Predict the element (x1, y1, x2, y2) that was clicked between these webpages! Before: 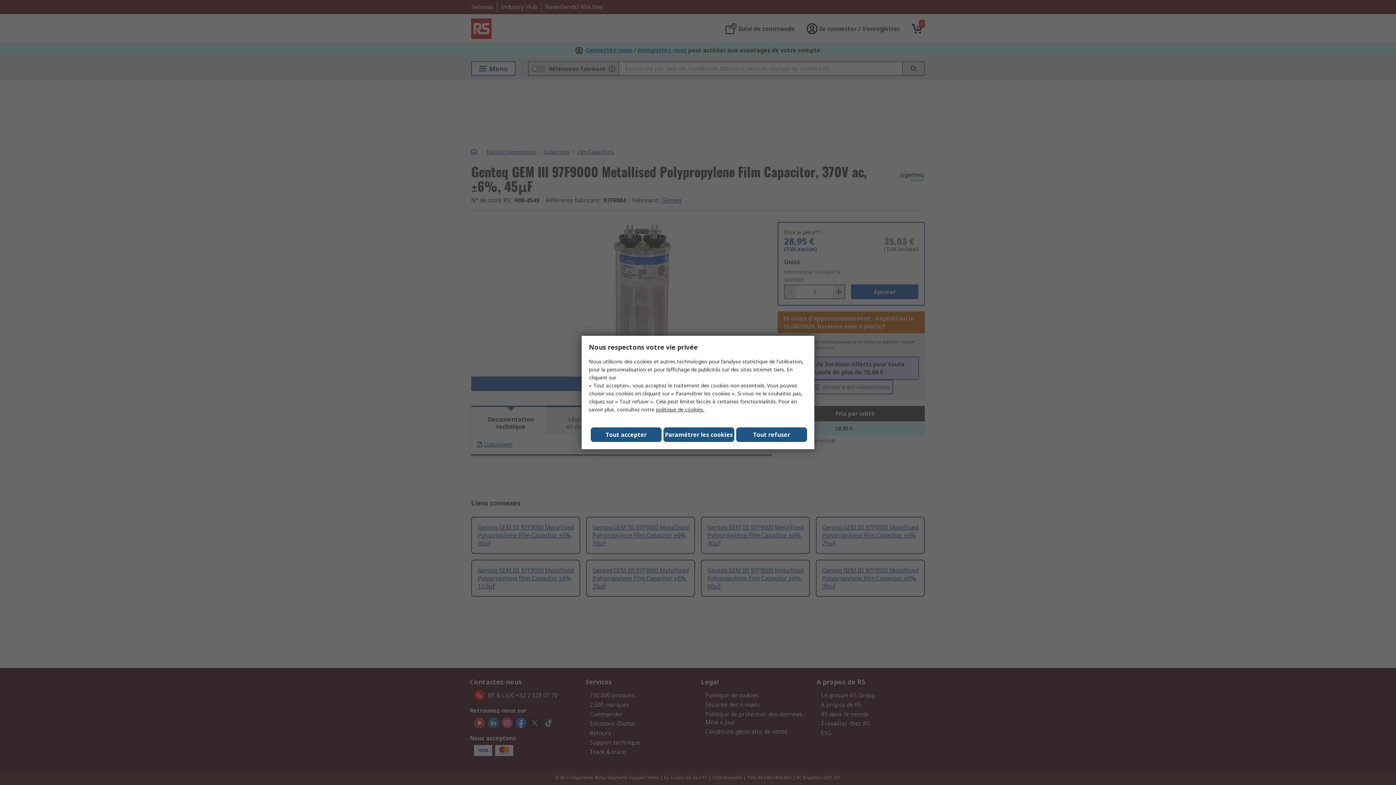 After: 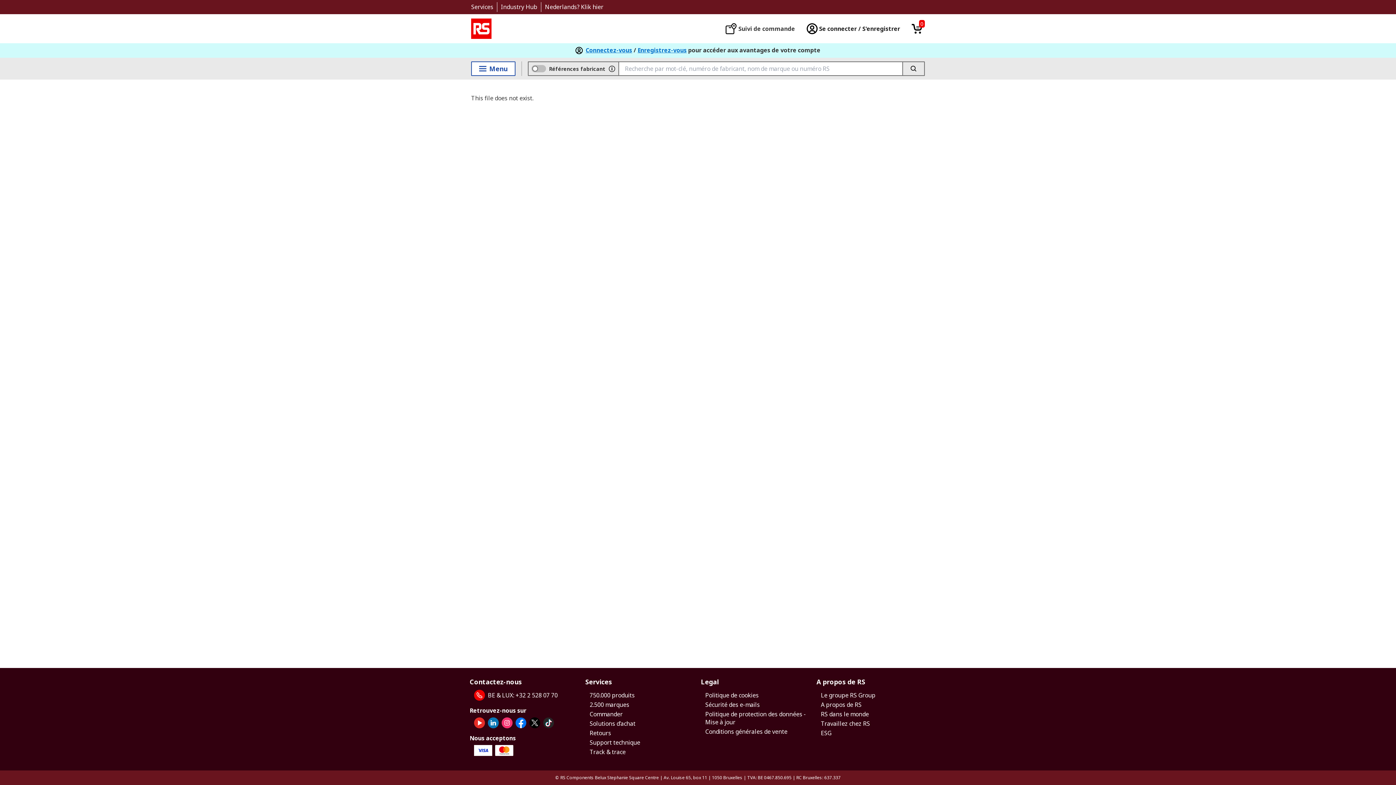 Action: bbox: (656, 406, 704, 413) label: politique de cookies.